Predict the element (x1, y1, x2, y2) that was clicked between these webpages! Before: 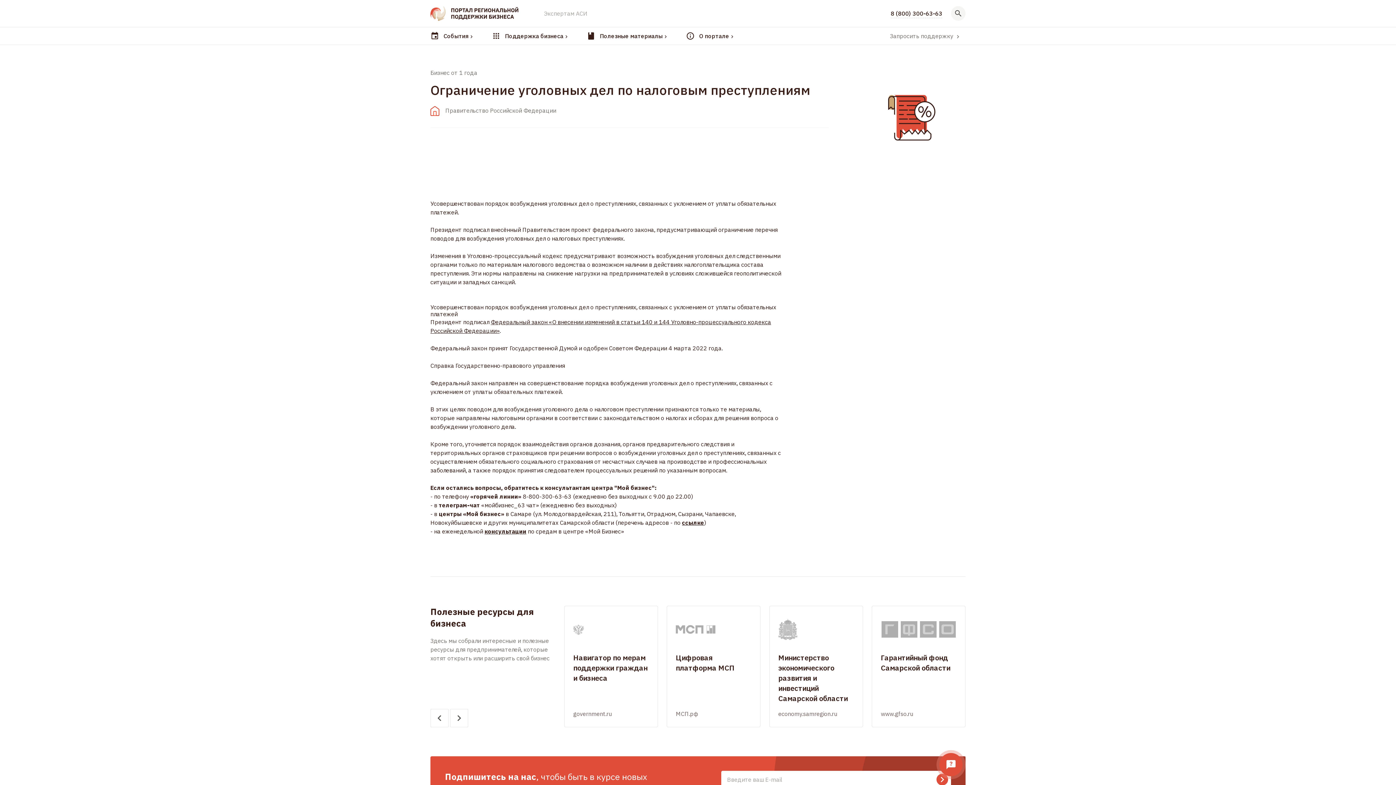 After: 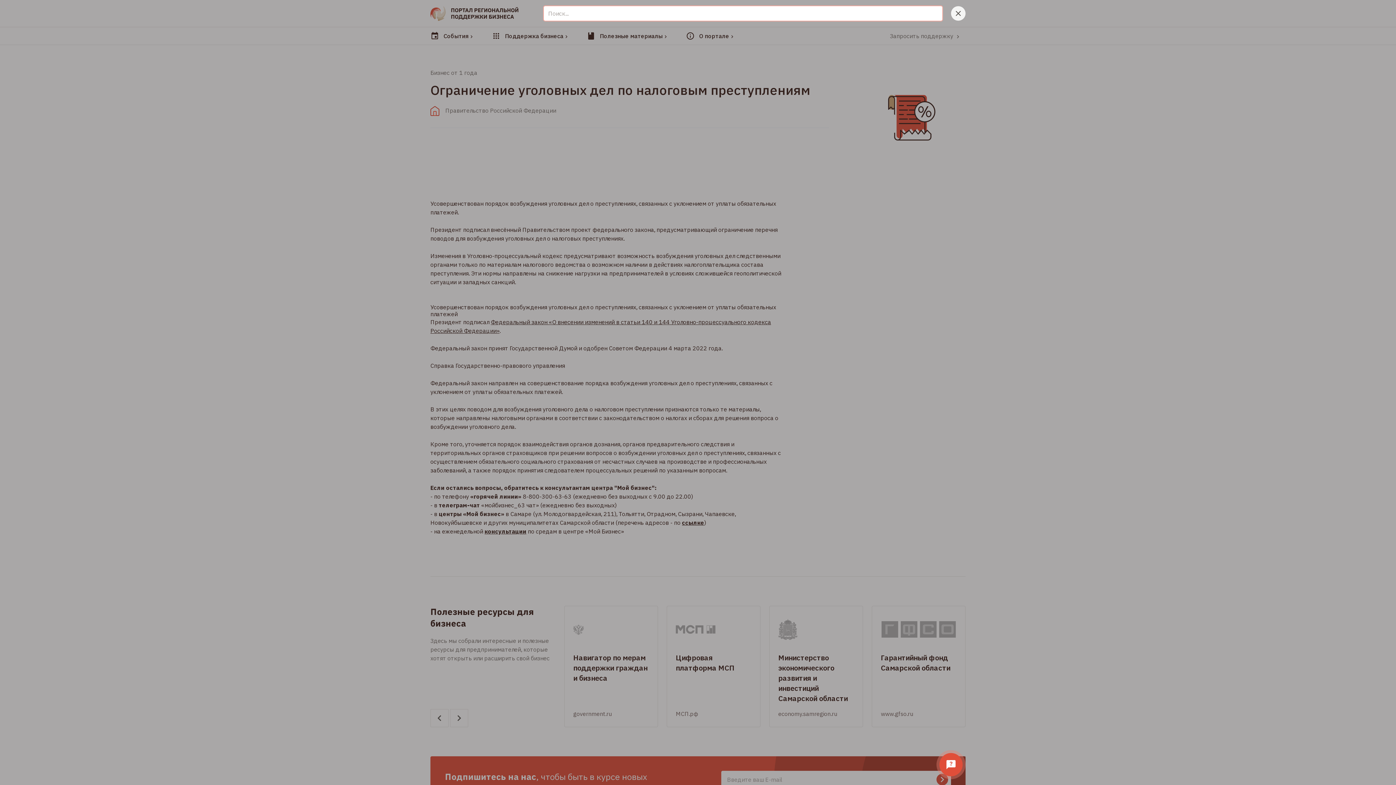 Action: bbox: (951, 6, 965, 20)